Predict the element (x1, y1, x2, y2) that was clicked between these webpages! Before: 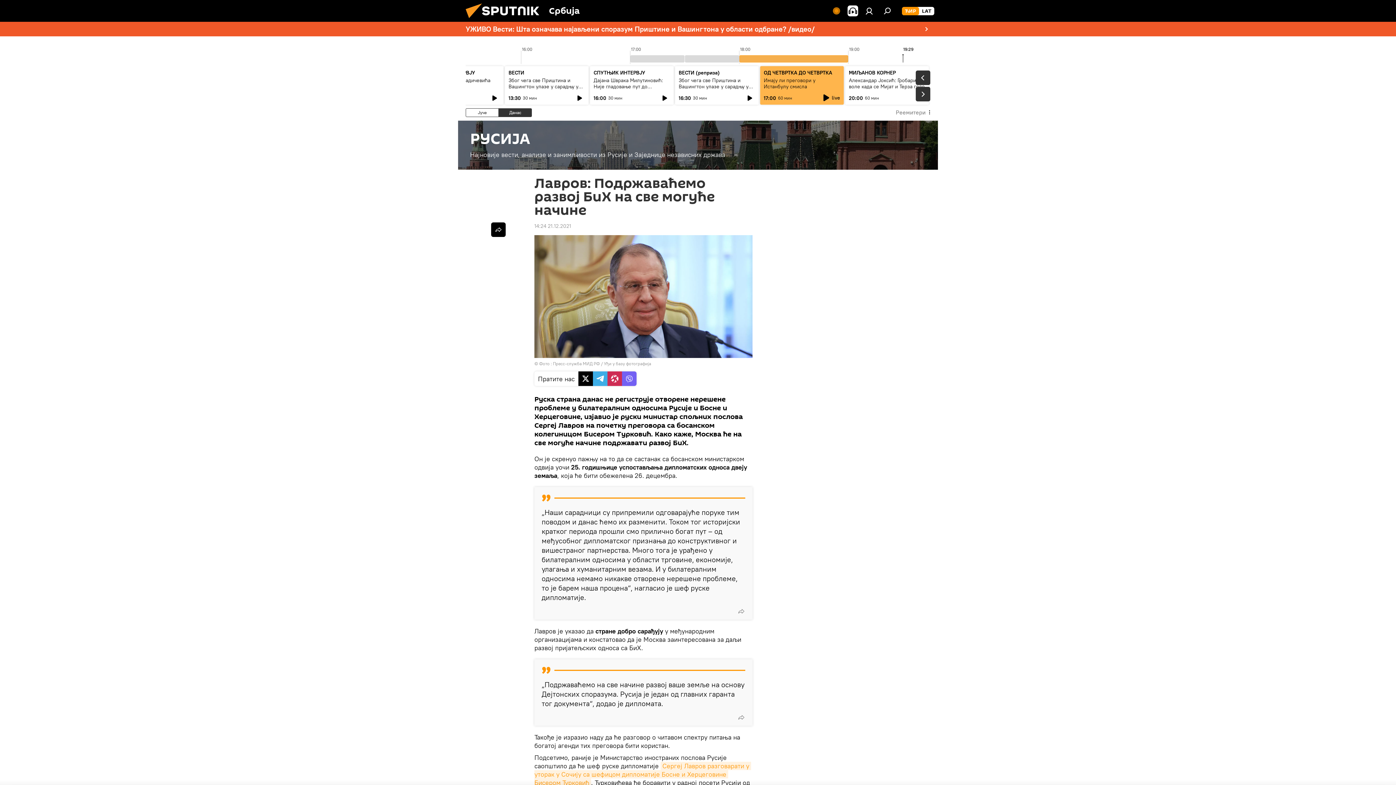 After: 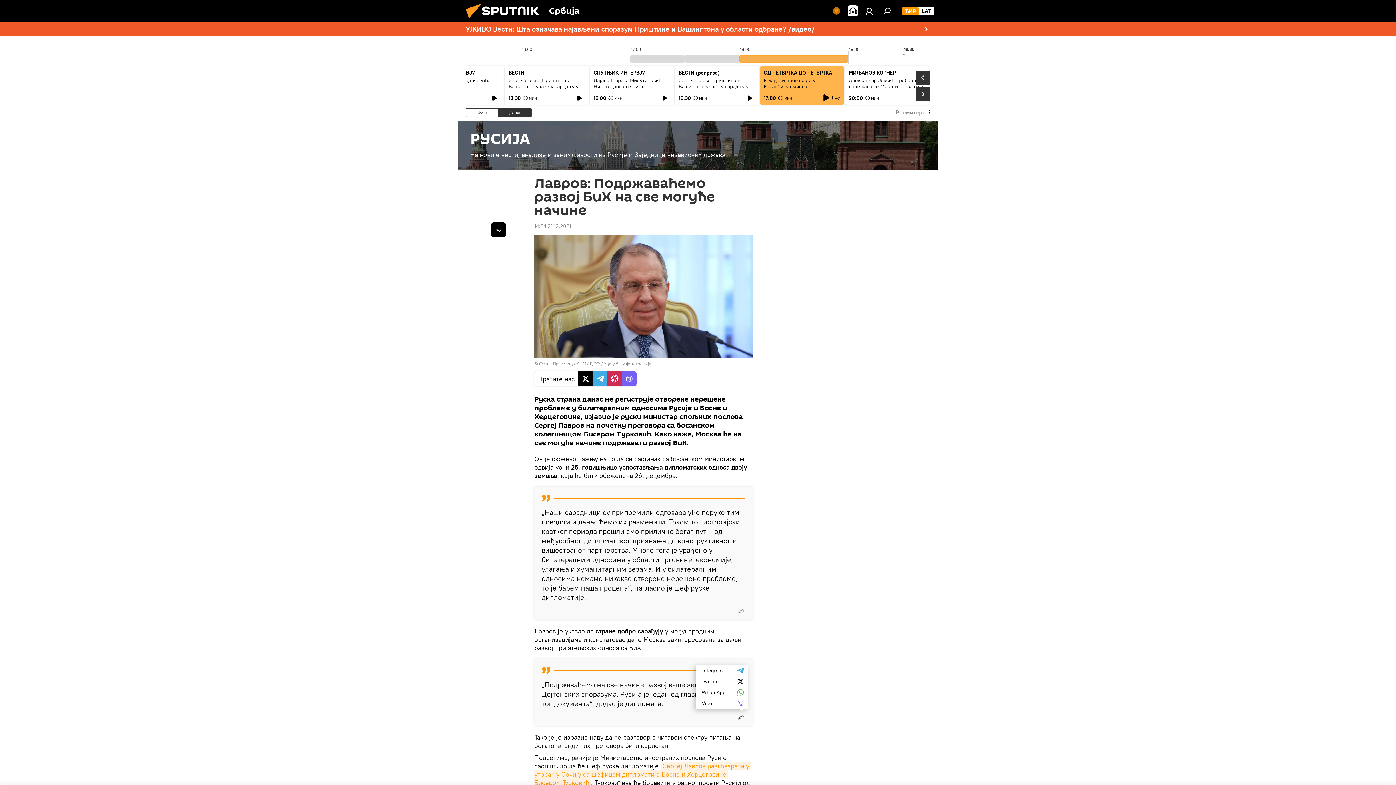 Action: bbox: (734, 710, 748, 724)